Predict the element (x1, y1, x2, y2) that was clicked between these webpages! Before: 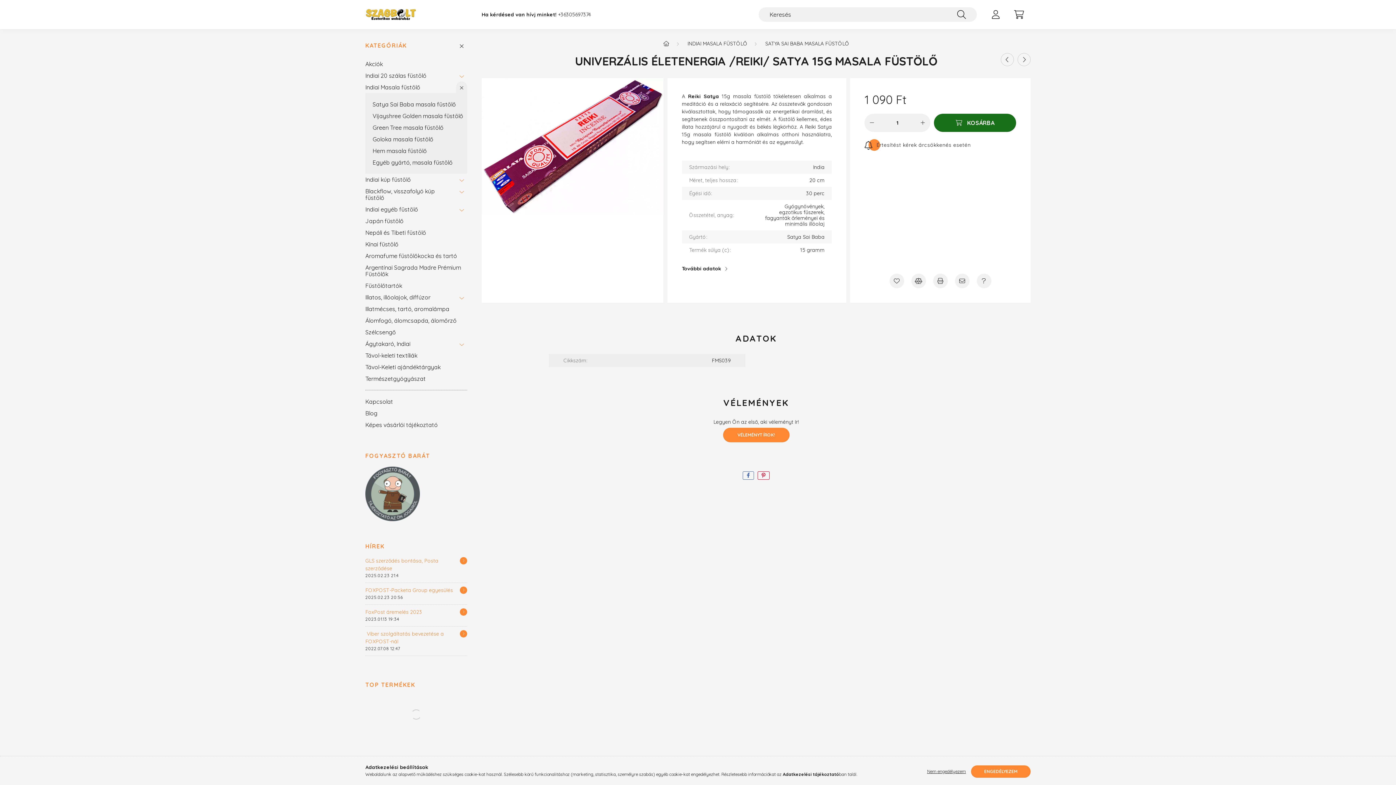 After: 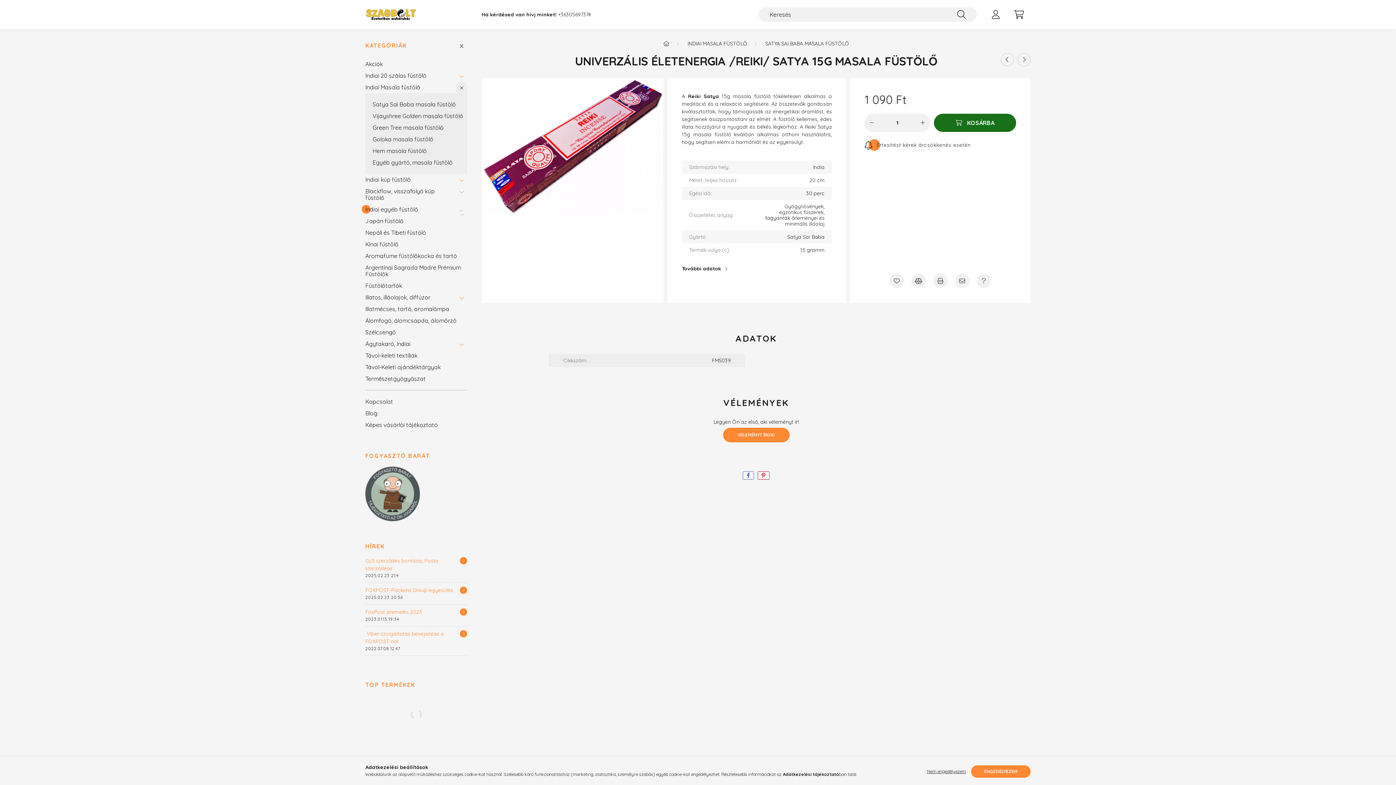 Action: bbox: (456, 203, 467, 215)